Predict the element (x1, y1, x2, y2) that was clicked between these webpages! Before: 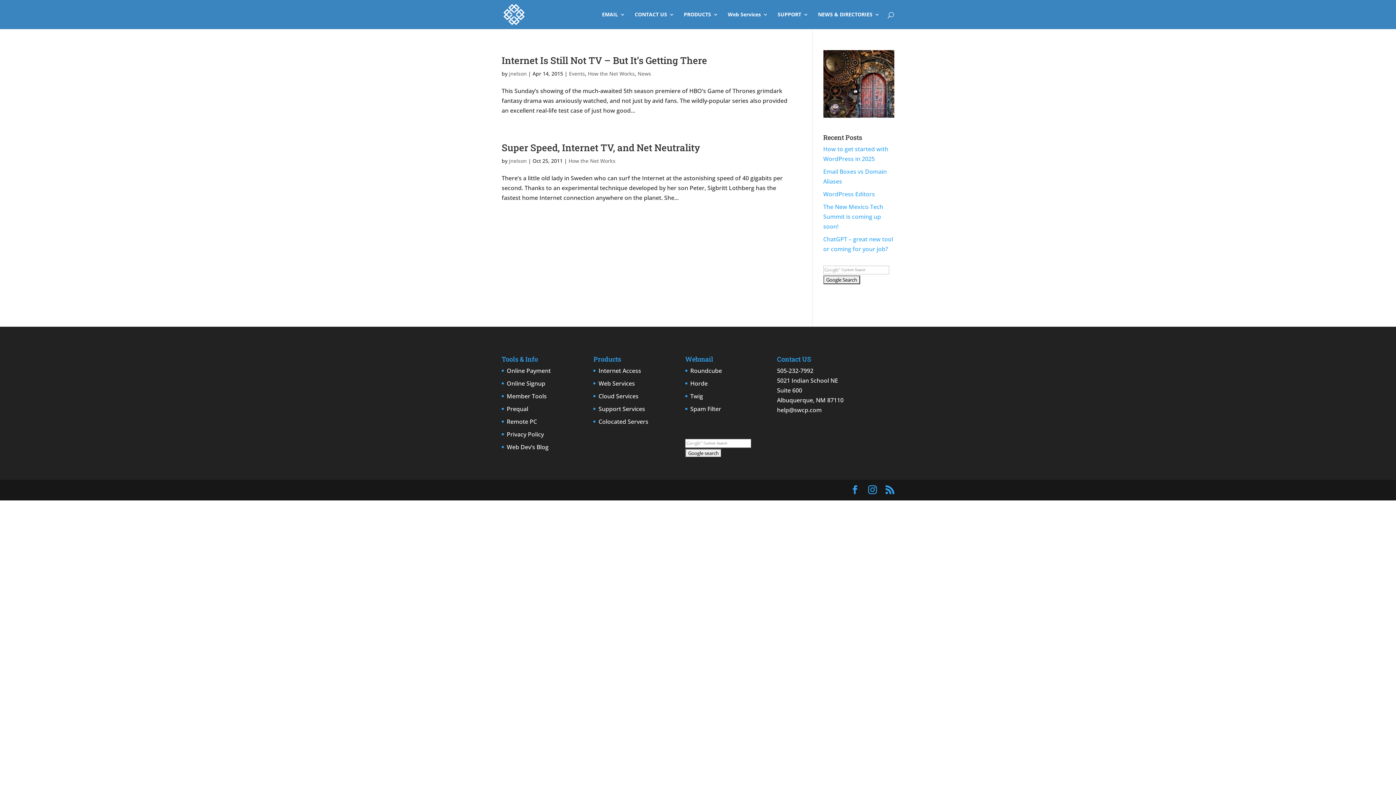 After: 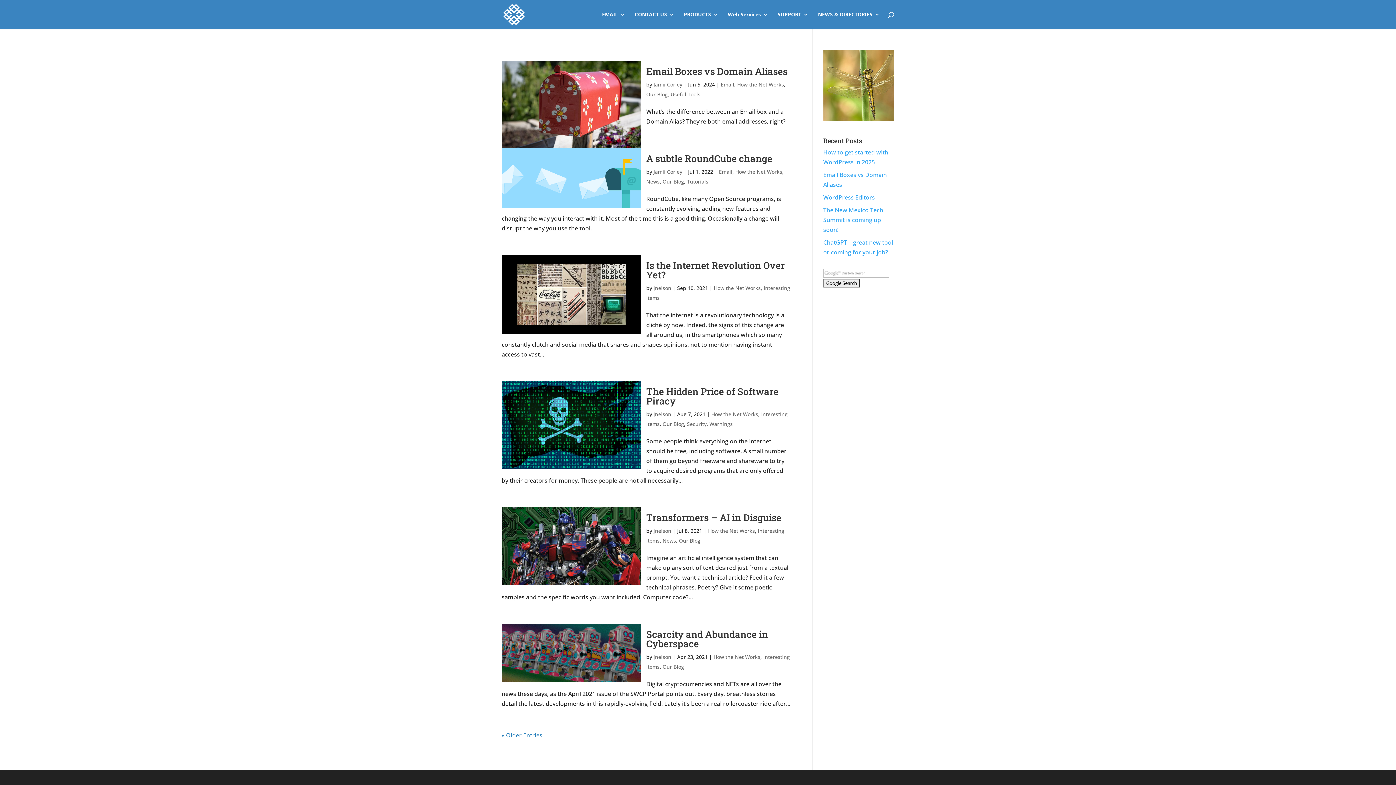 Action: label: How the Net Works bbox: (568, 157, 615, 164)